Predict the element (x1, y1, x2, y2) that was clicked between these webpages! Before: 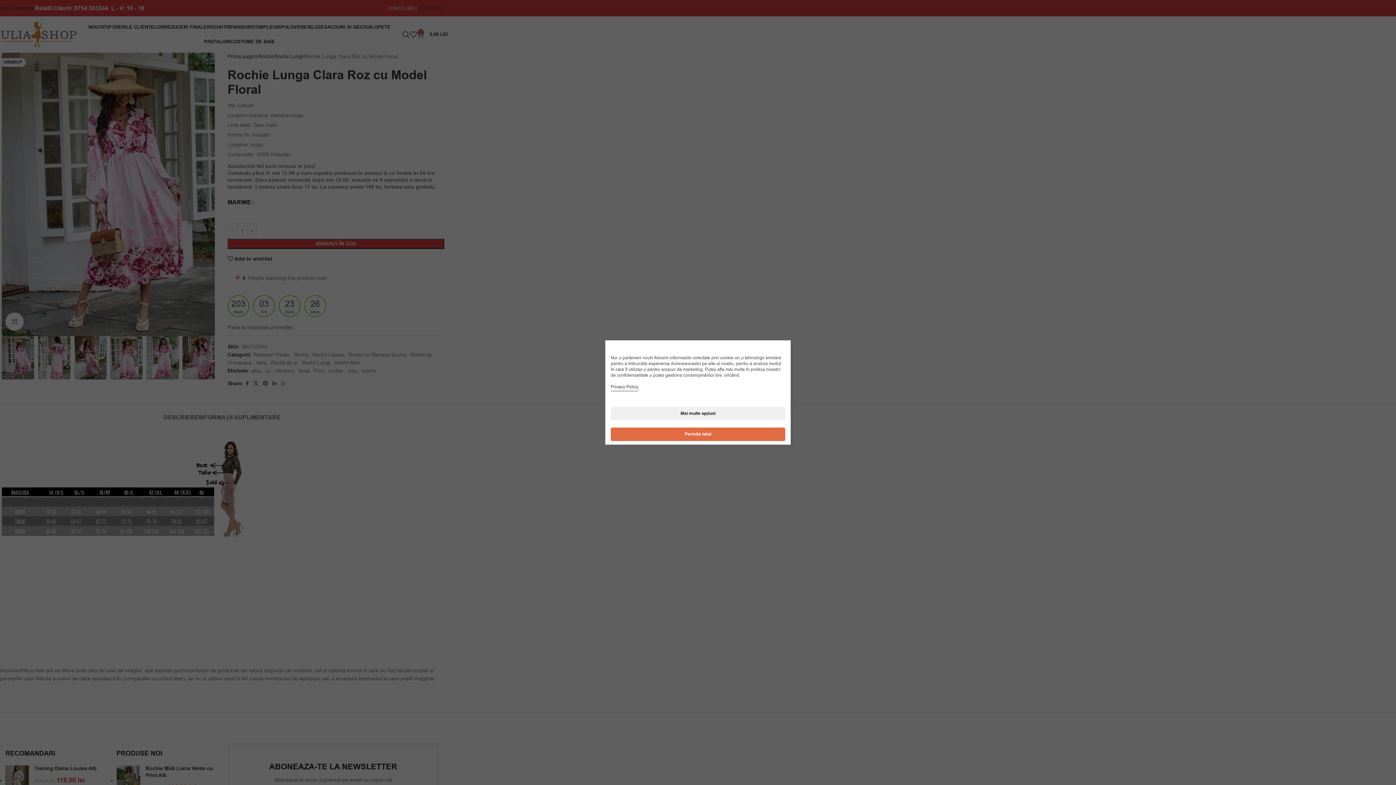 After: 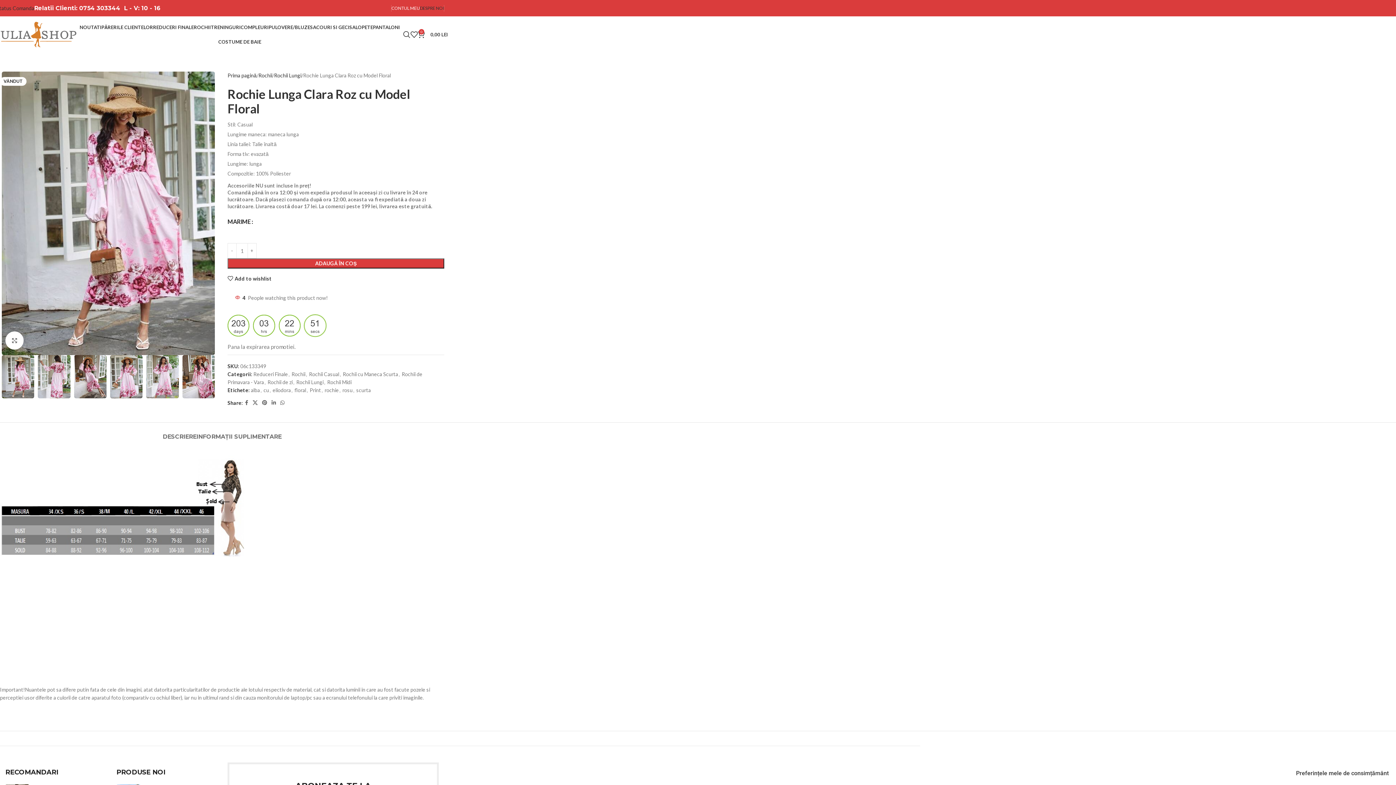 Action: label: Permite totul bbox: (610, 427, 785, 441)